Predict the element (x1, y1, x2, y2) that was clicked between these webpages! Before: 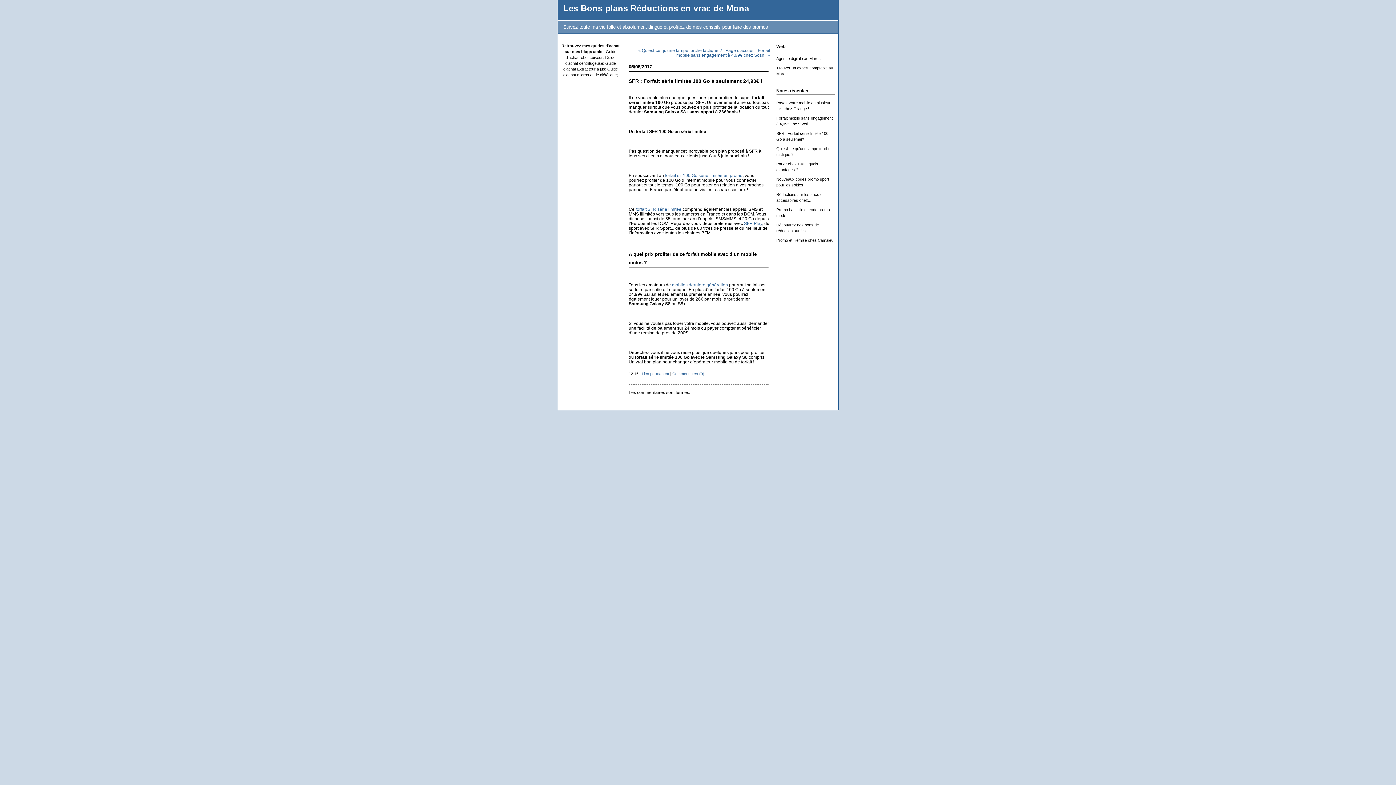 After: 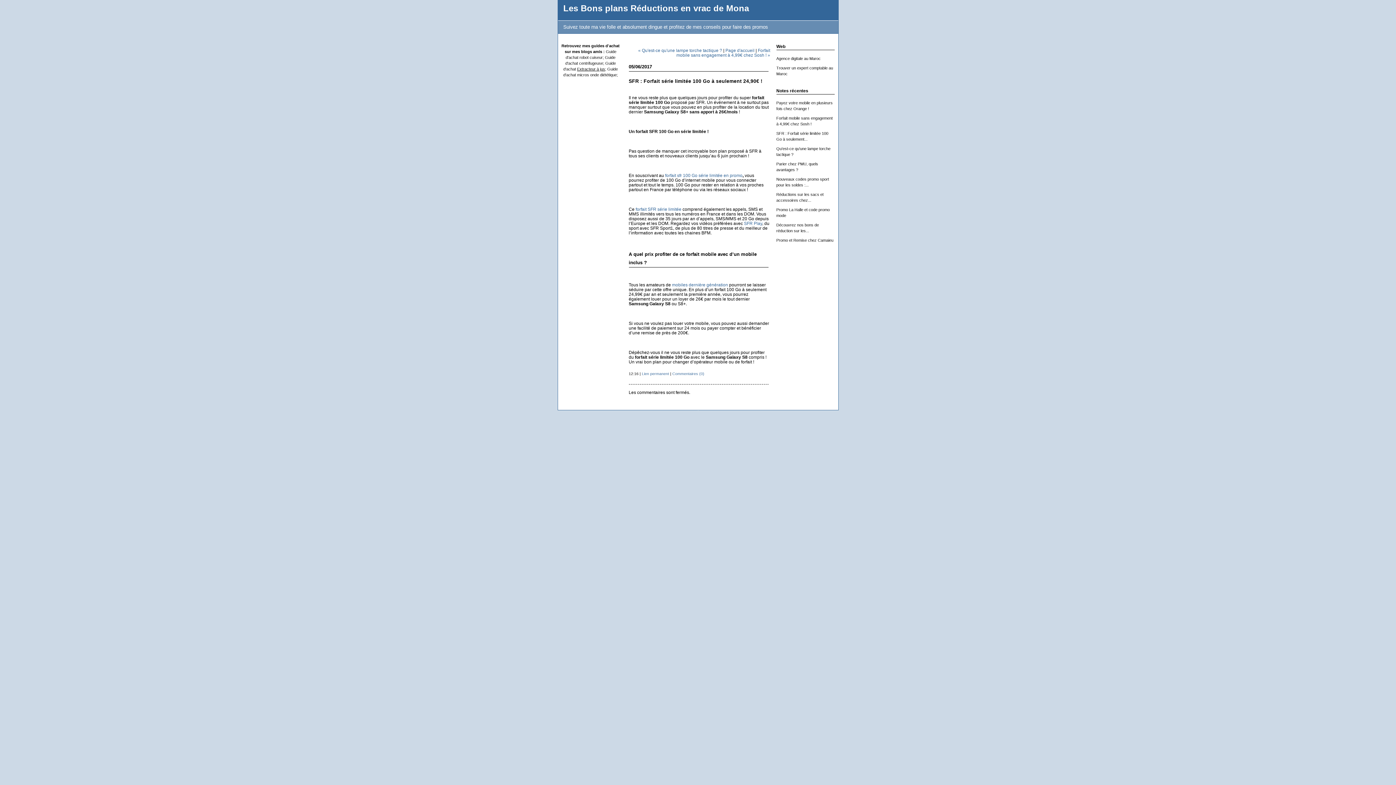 Action: label: Extracteur à jus bbox: (577, 66, 605, 71)